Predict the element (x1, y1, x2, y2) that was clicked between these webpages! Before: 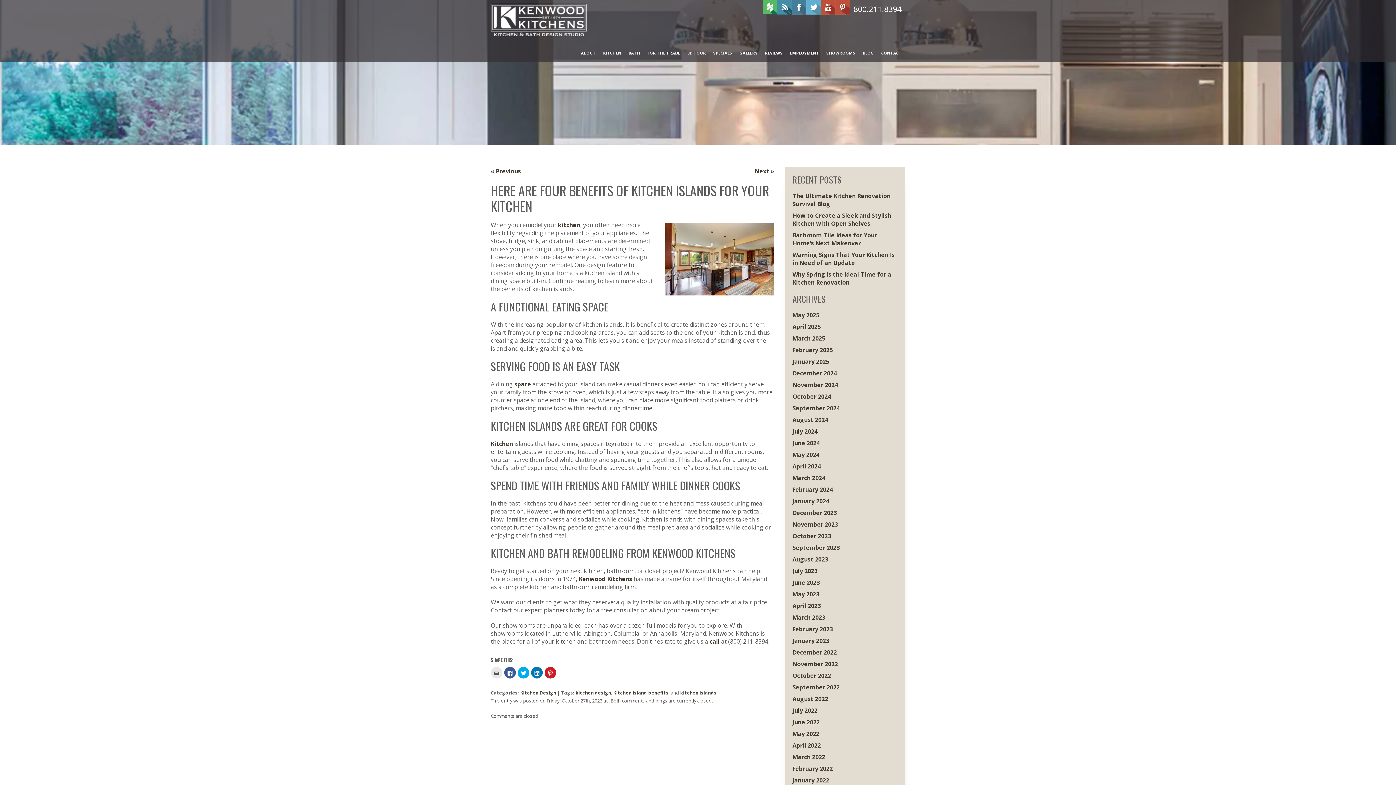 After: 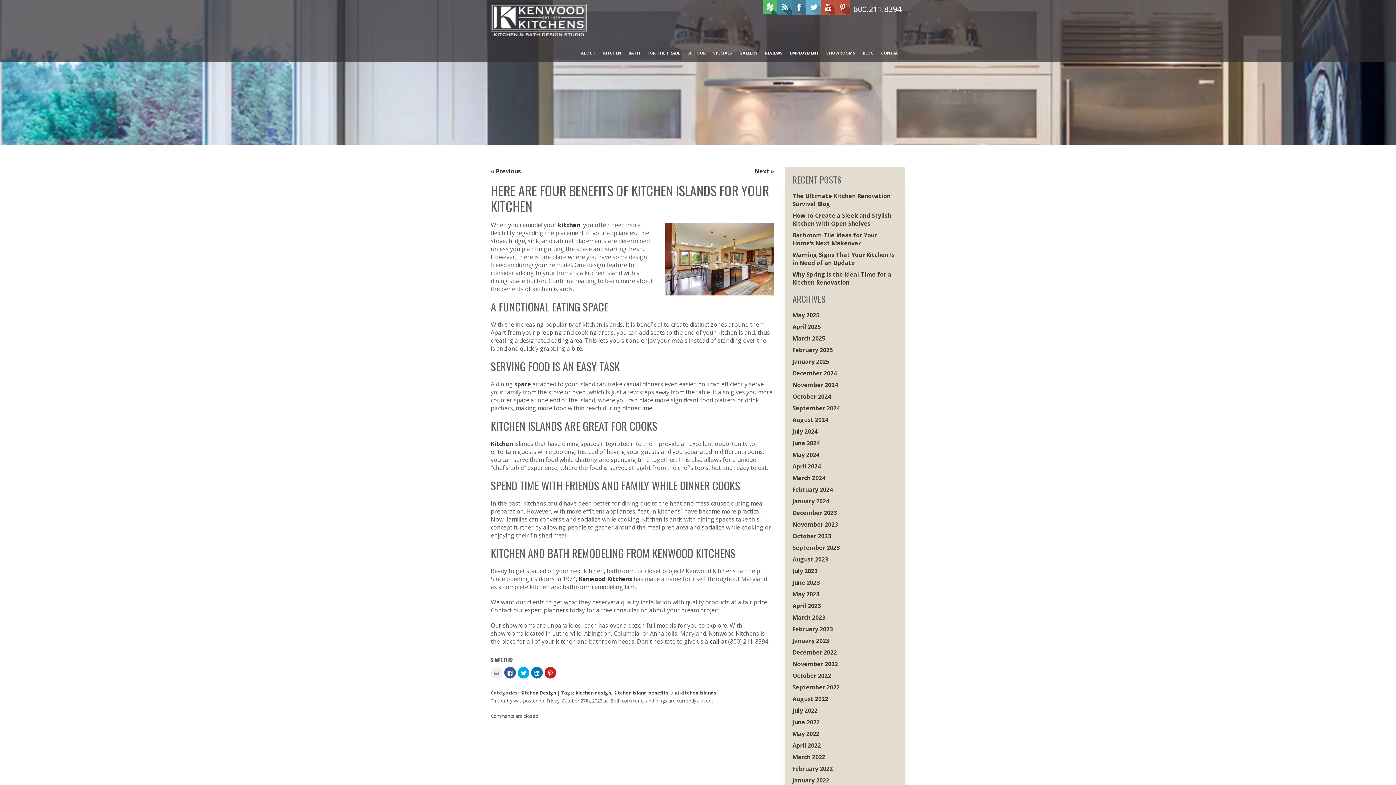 Action: bbox: (490, 667, 502, 678) label: Click to email this to a friend (Opens in new window)